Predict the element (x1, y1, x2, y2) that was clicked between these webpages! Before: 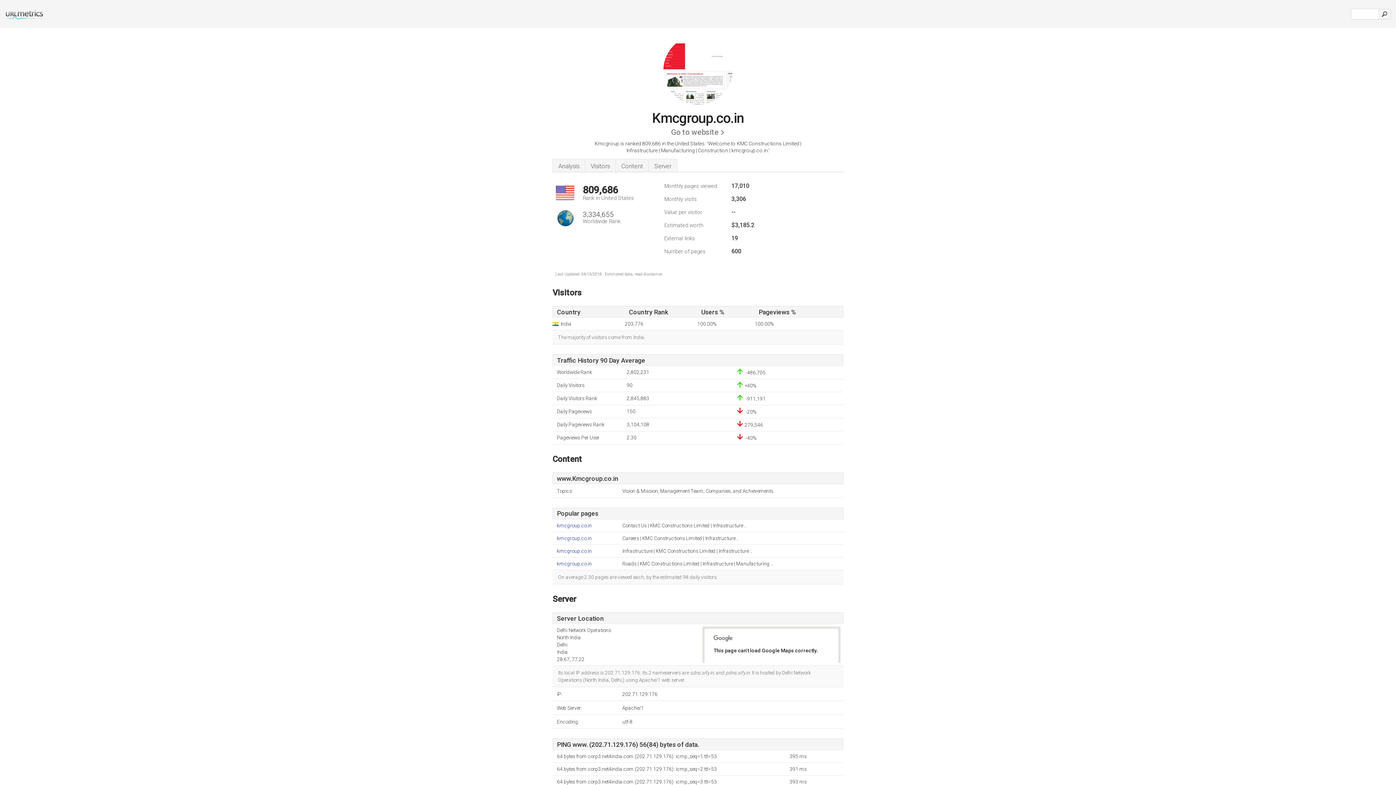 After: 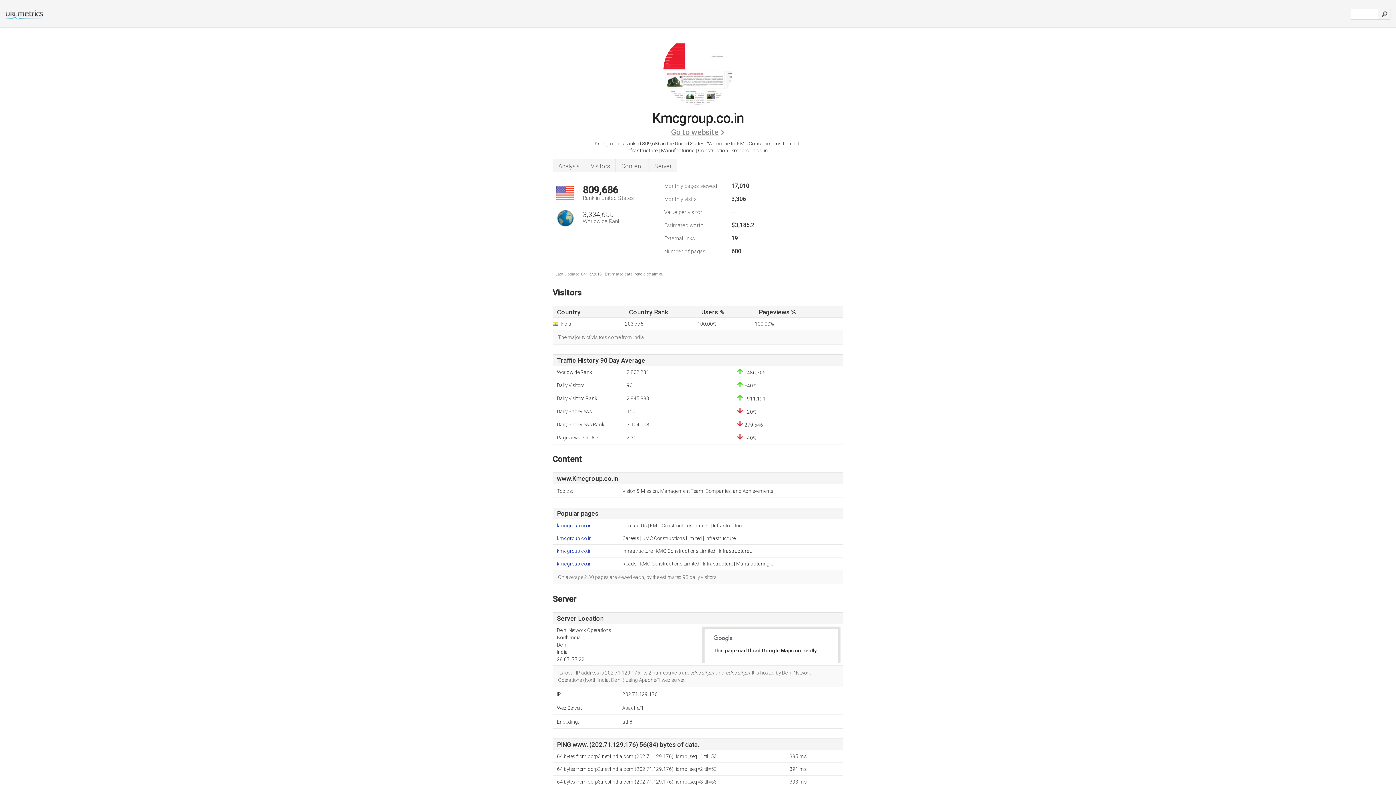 Action: label: Go to website bbox: (671, 124, 725, 140)